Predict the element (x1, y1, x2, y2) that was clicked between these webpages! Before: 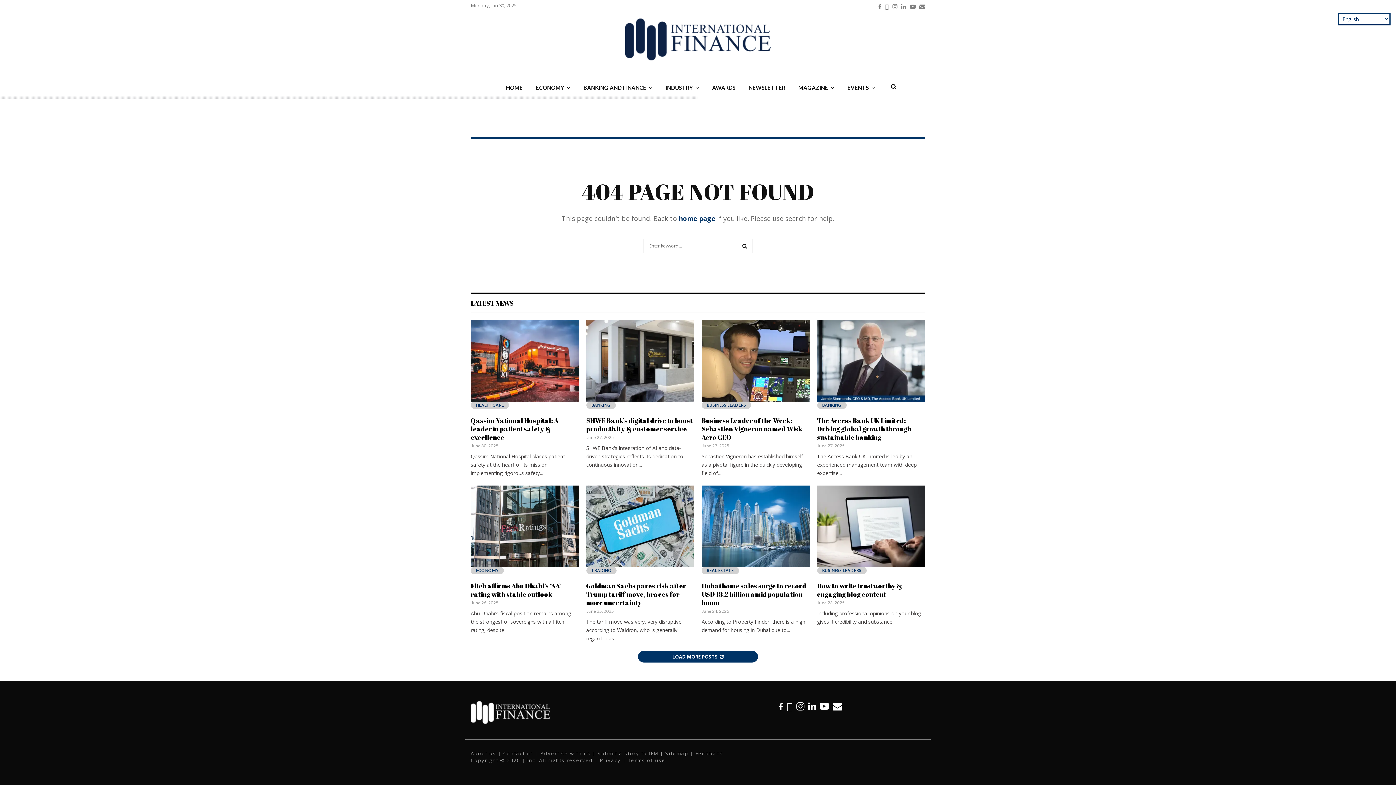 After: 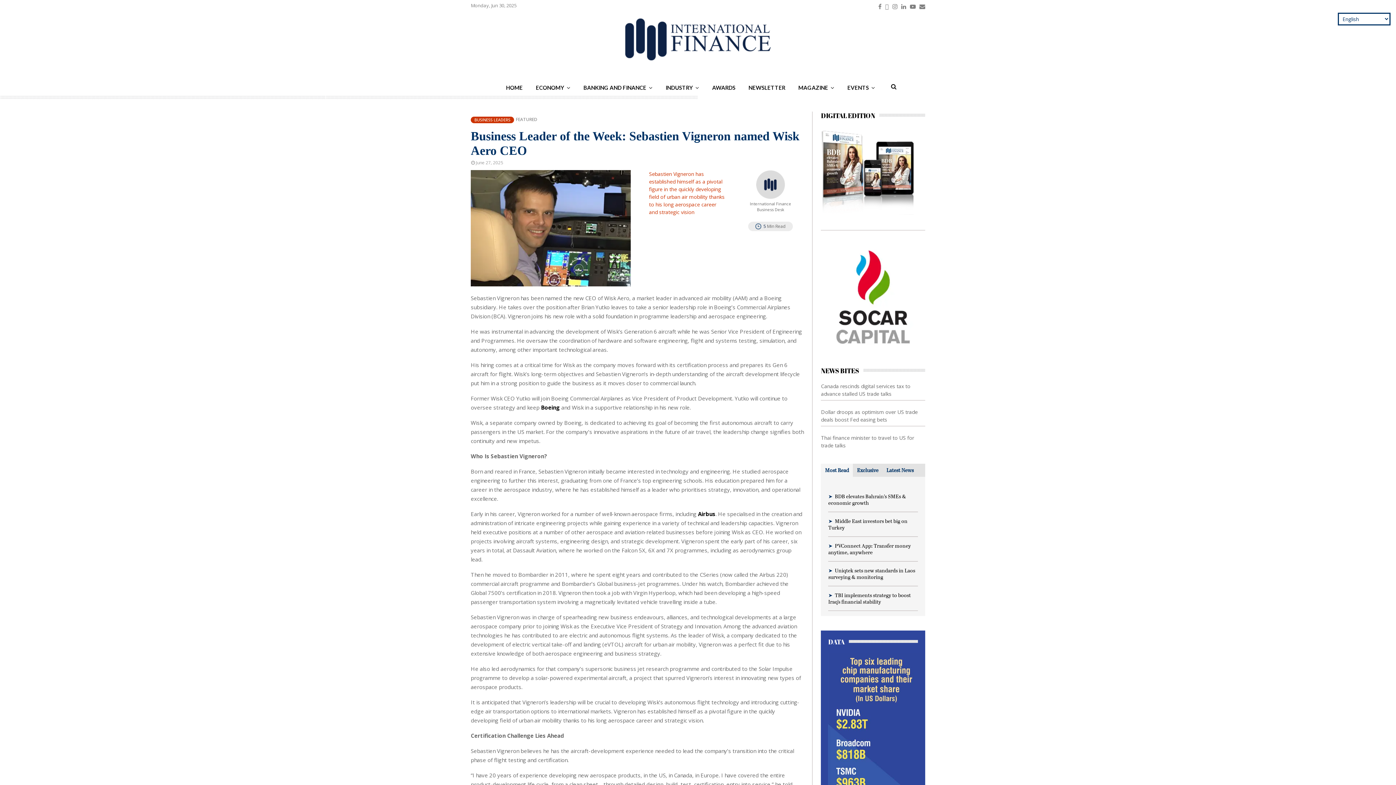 Action: bbox: (701, 320, 810, 401)